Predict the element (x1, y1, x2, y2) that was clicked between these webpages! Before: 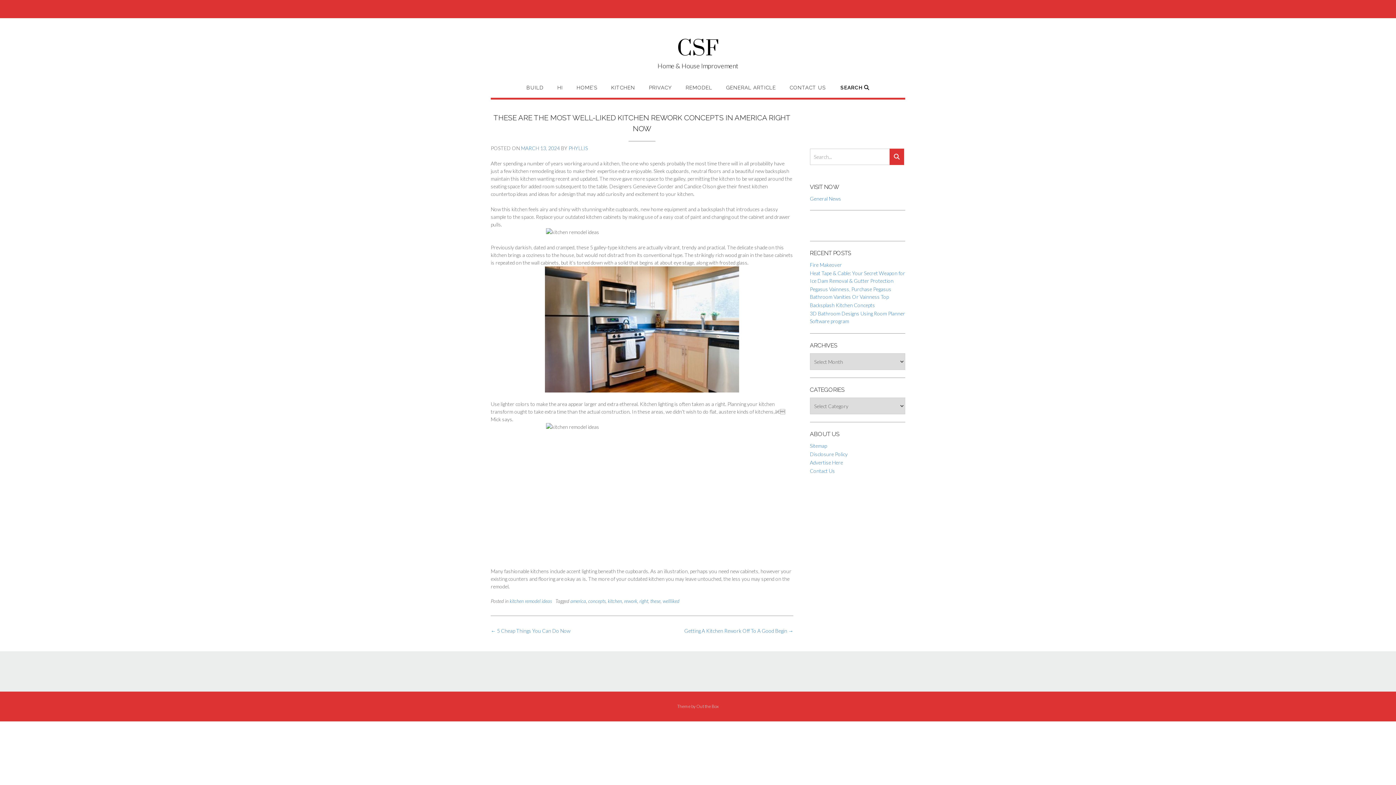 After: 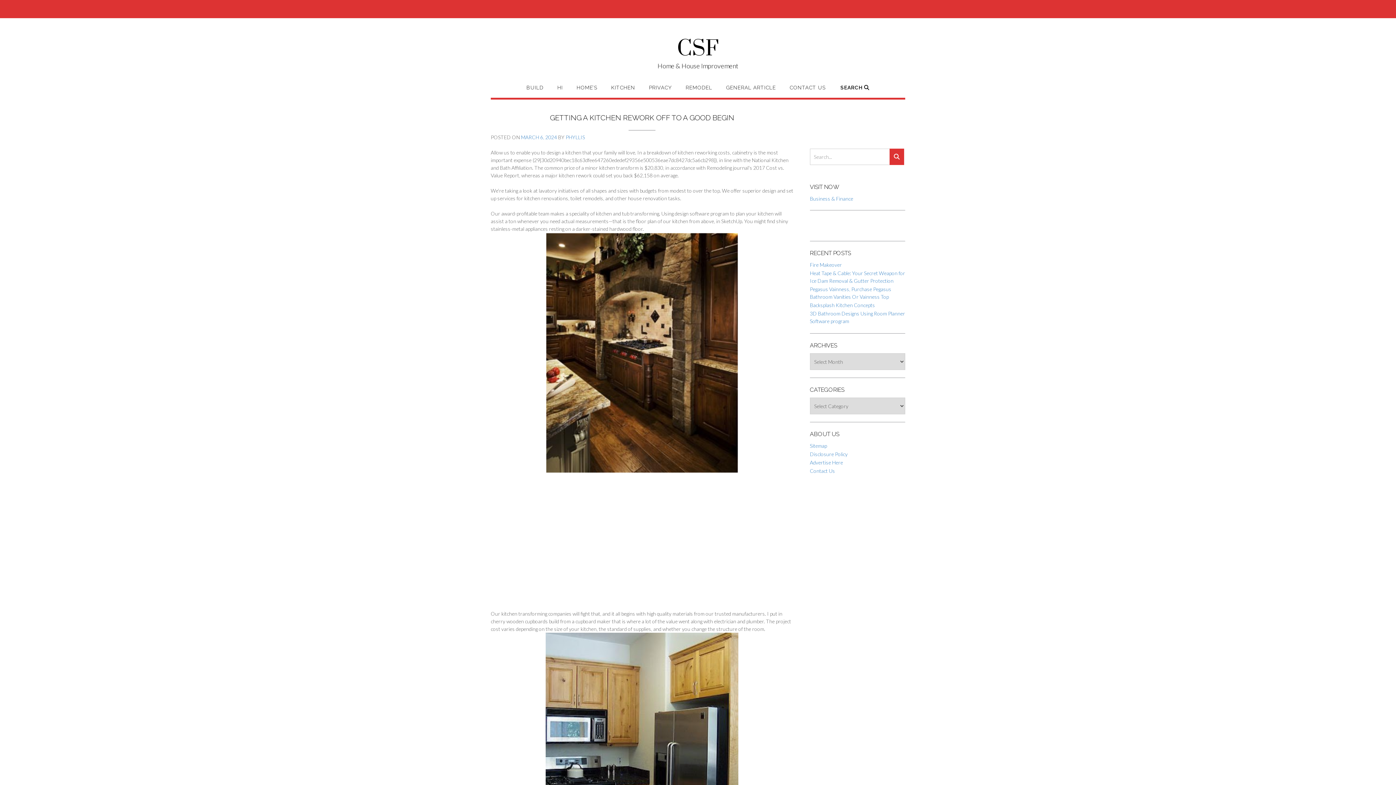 Action: bbox: (684, 628, 793, 634) label: Getting A Kitchen Rework Off To A Good Begin →